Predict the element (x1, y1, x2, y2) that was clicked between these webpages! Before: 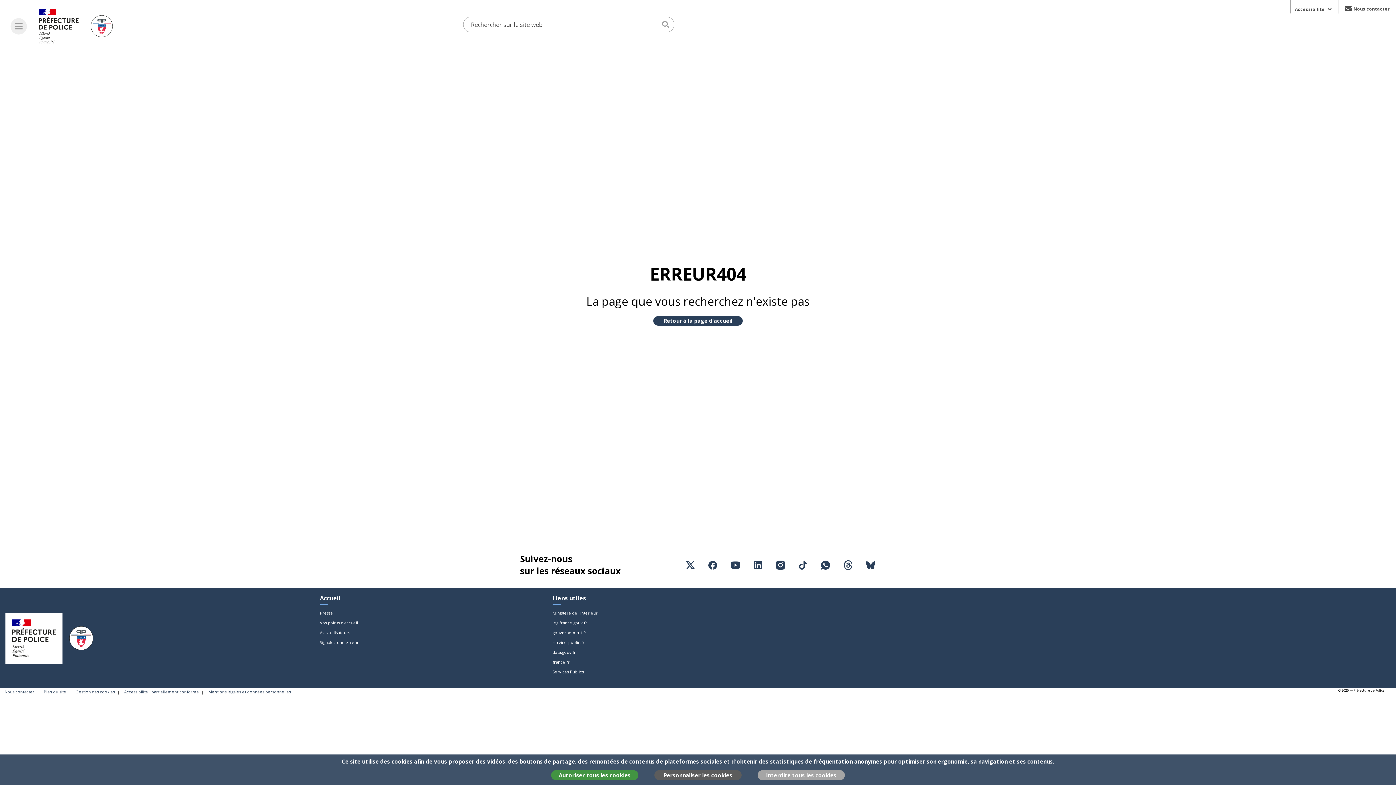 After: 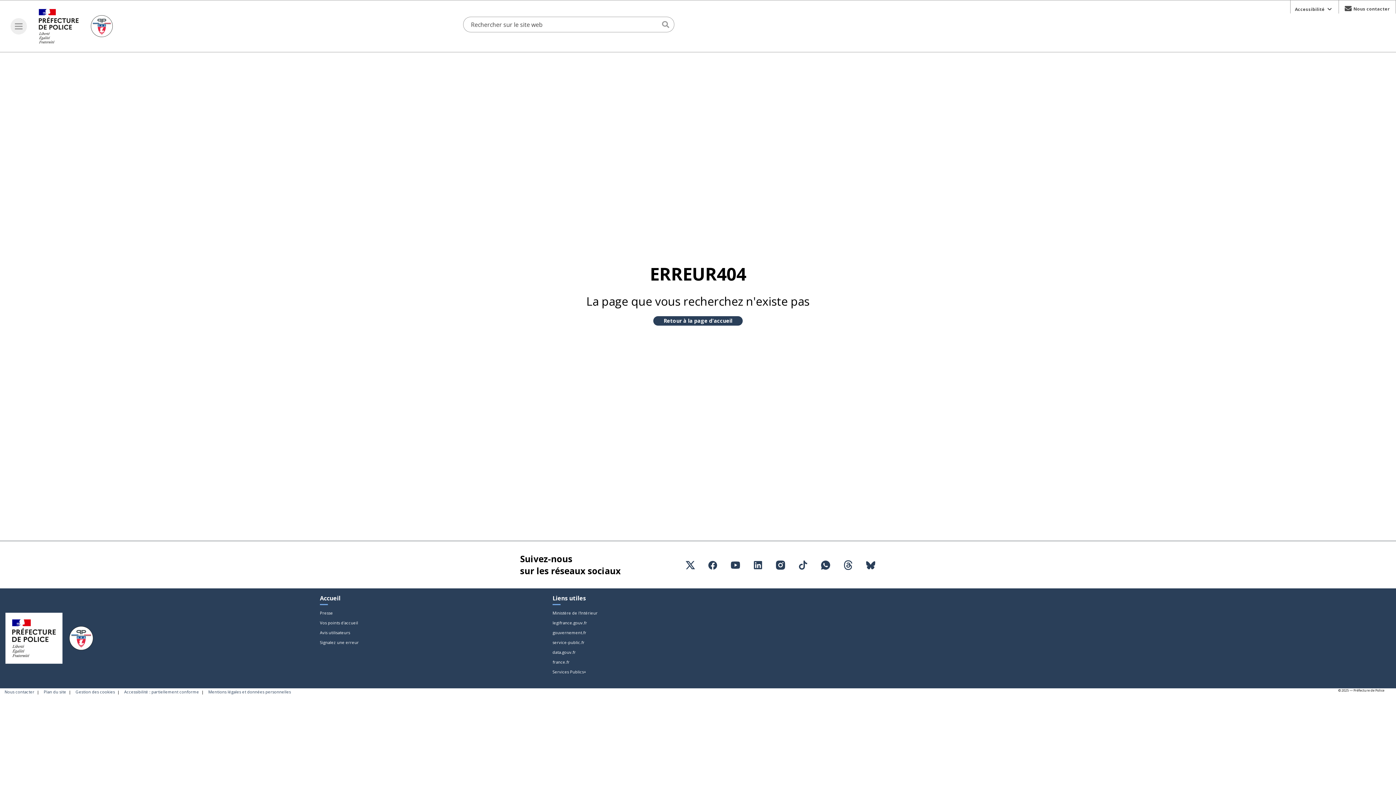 Action: label: Autoriser tous les cookies bbox: (551, 770, 638, 780)